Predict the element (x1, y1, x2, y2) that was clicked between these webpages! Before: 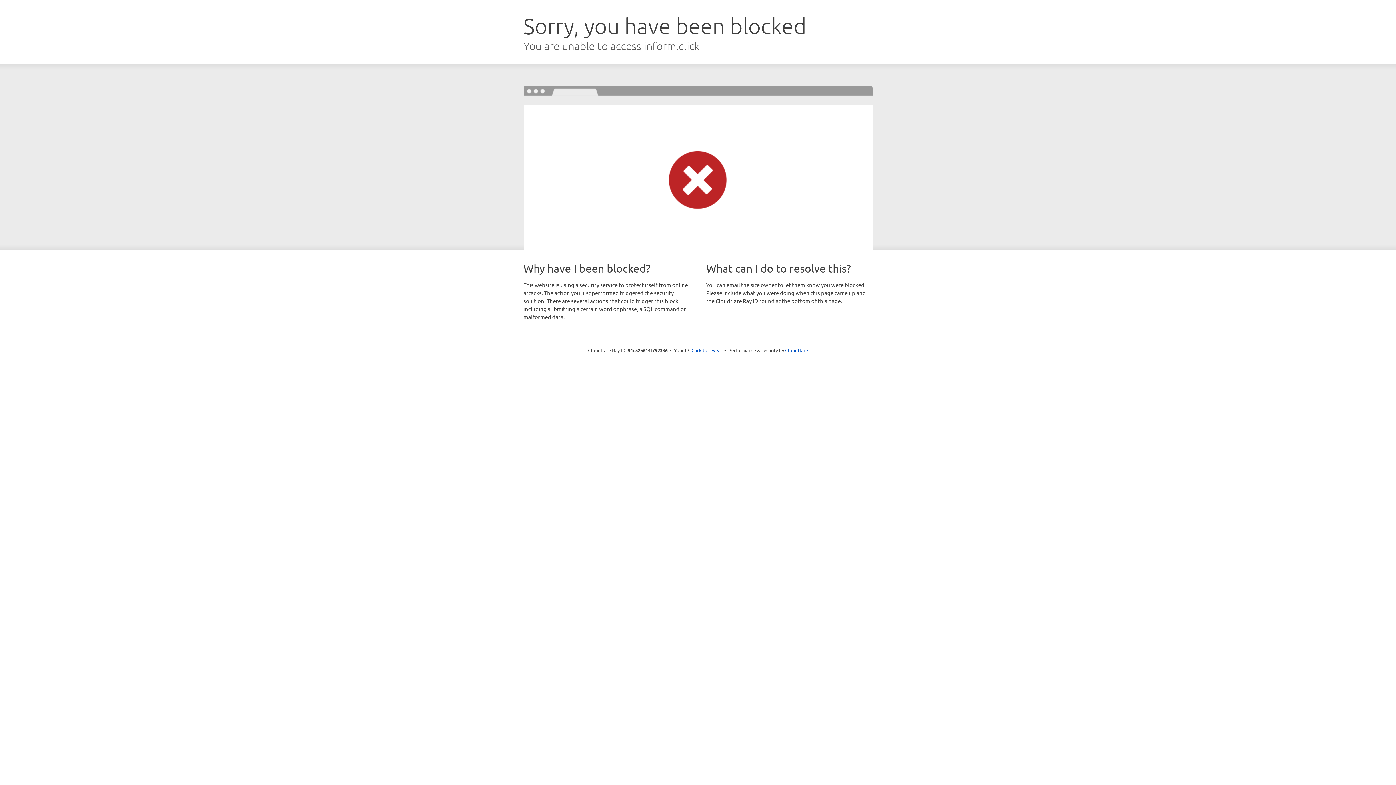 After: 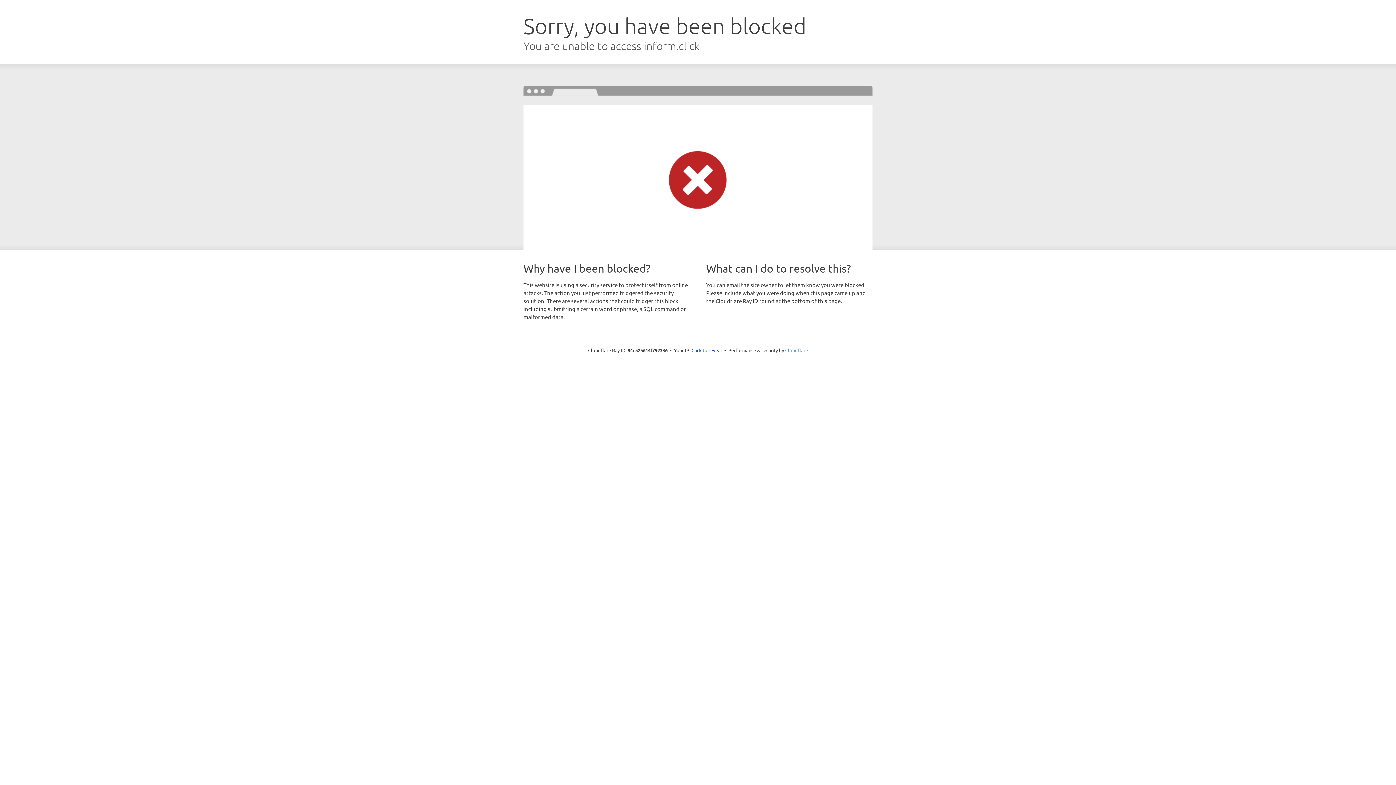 Action: bbox: (785, 347, 808, 353) label: Cloudflare